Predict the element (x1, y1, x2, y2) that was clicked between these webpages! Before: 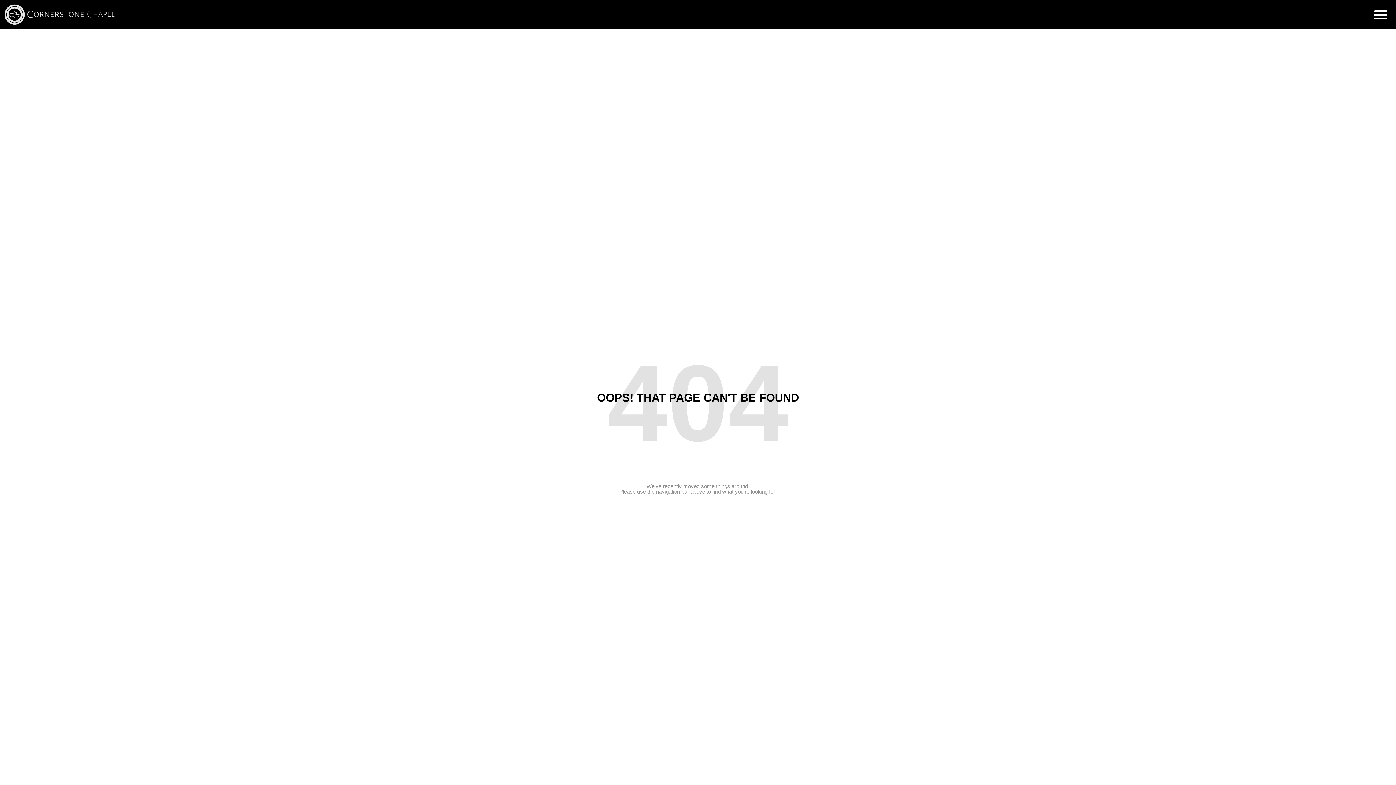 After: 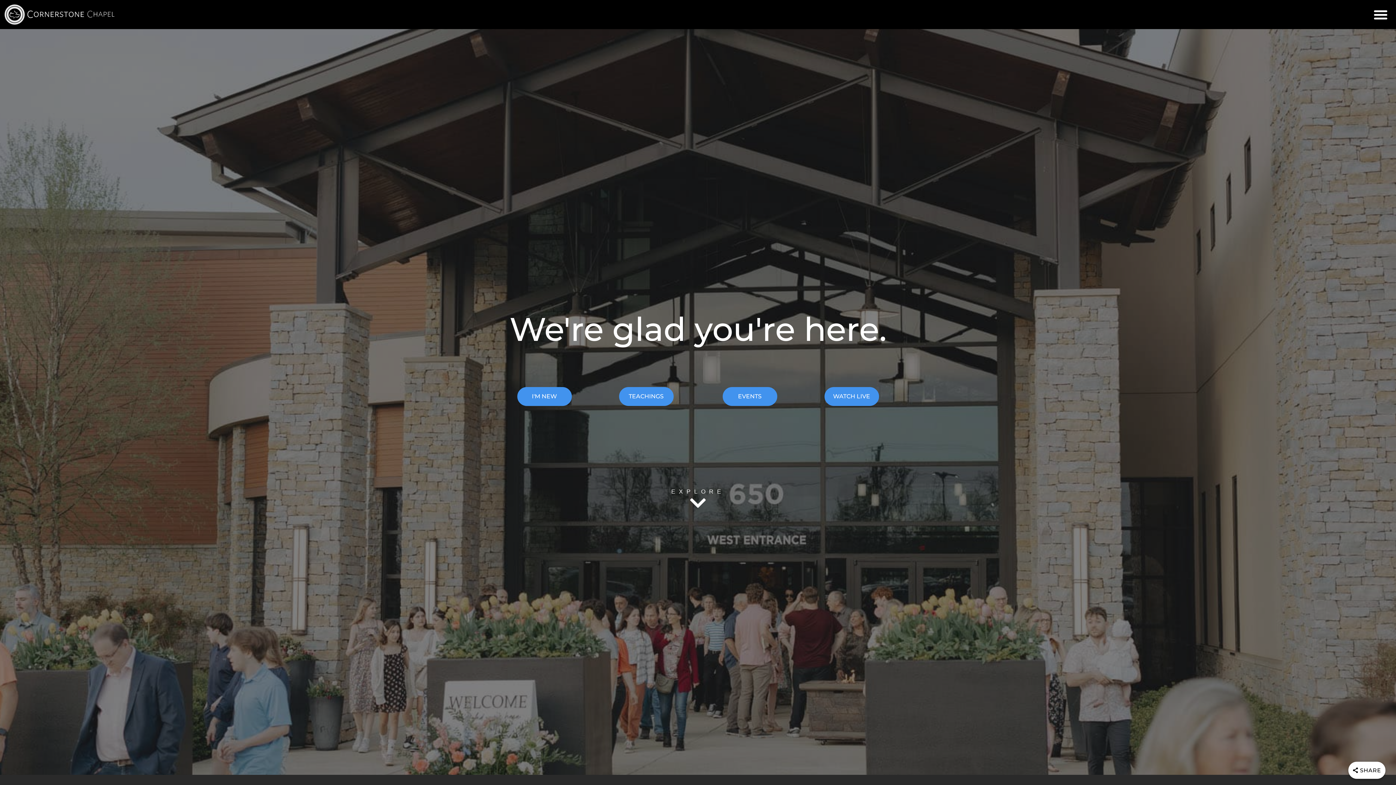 Action: bbox: (25, 3, 116, 25)